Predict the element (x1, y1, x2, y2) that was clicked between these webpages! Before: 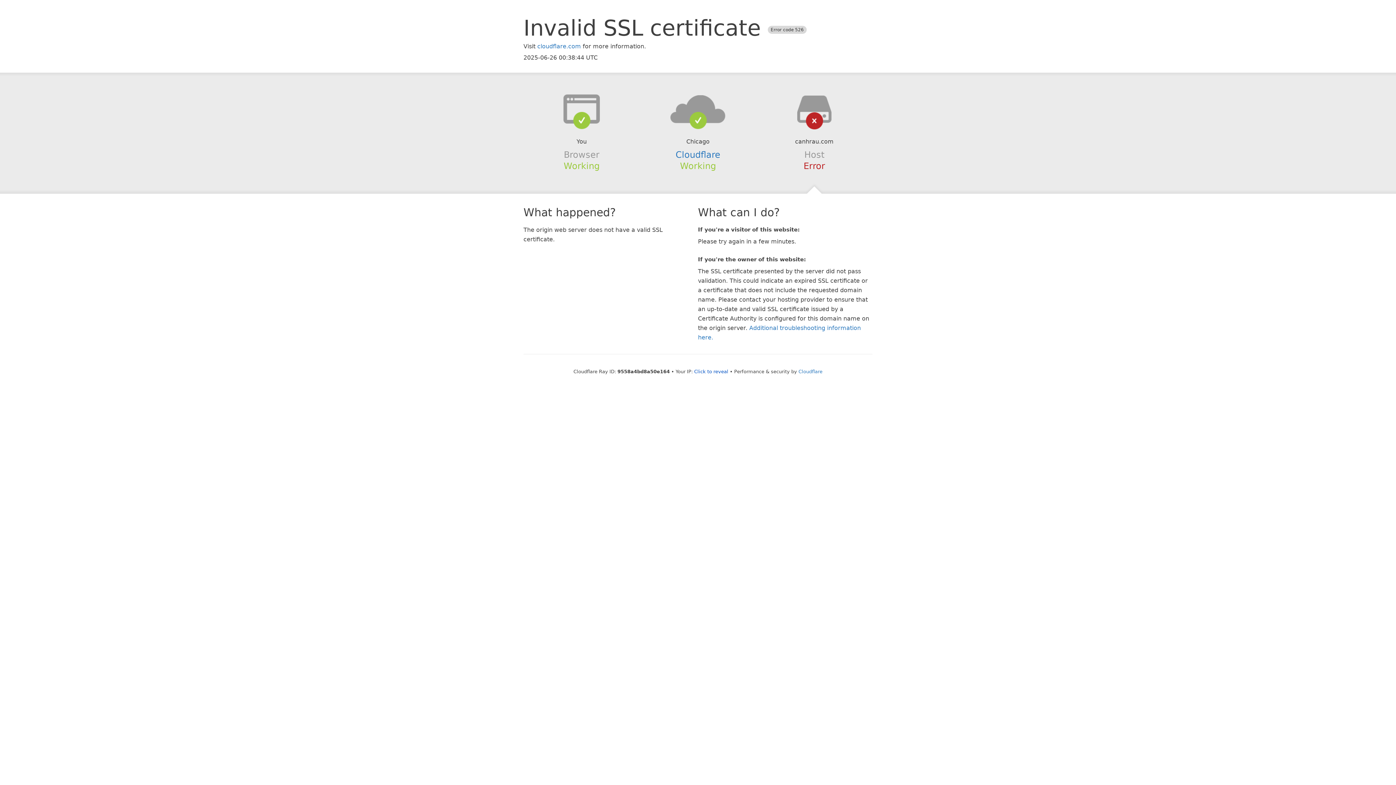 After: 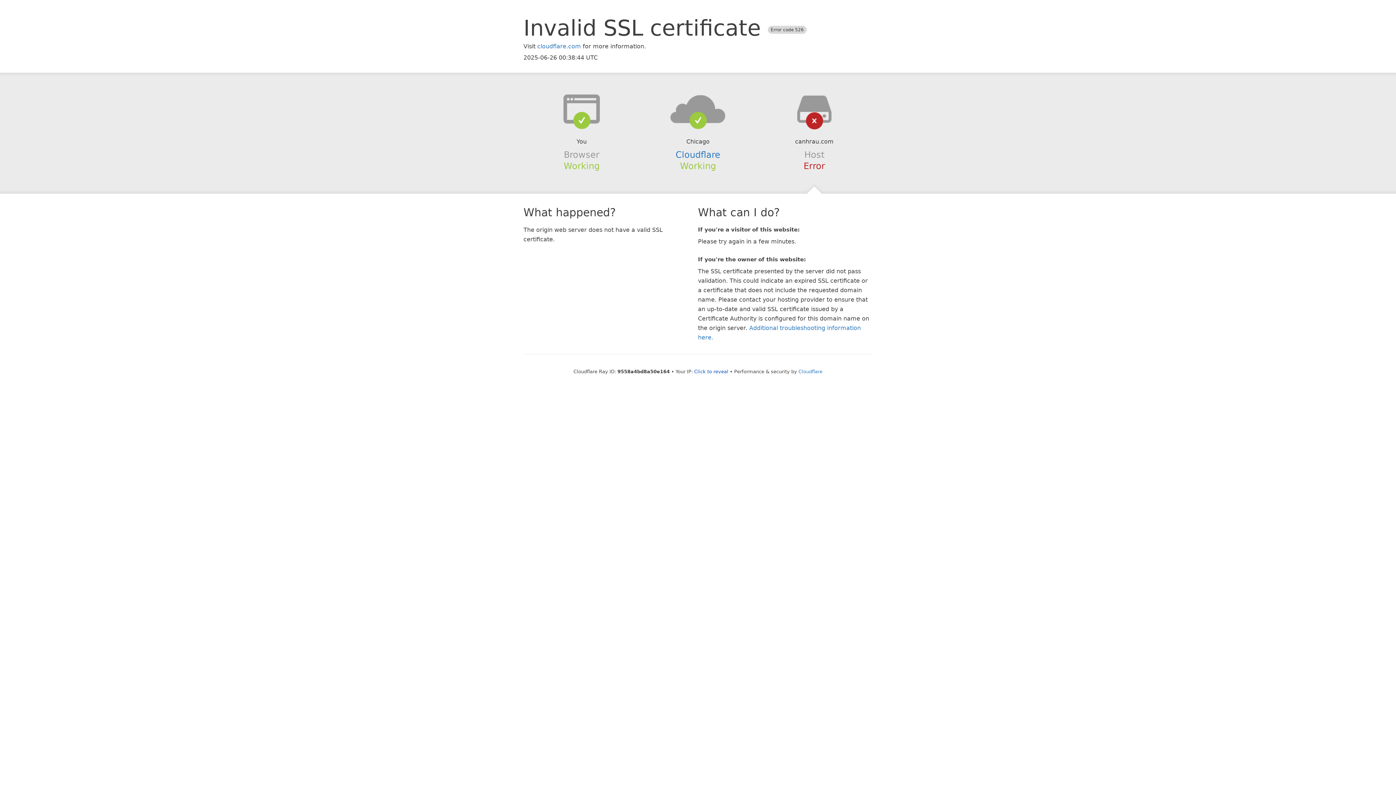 Action: bbox: (639, 94, 756, 123)